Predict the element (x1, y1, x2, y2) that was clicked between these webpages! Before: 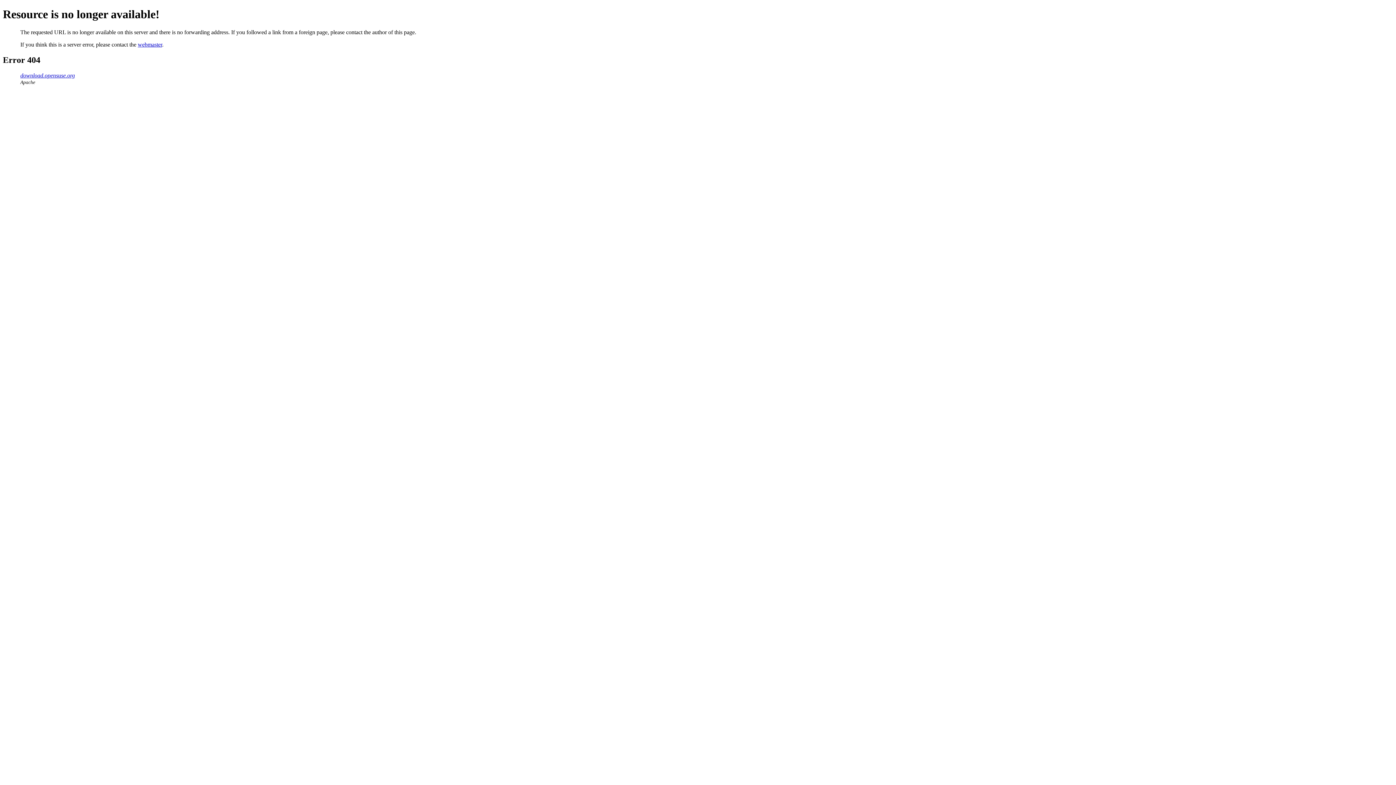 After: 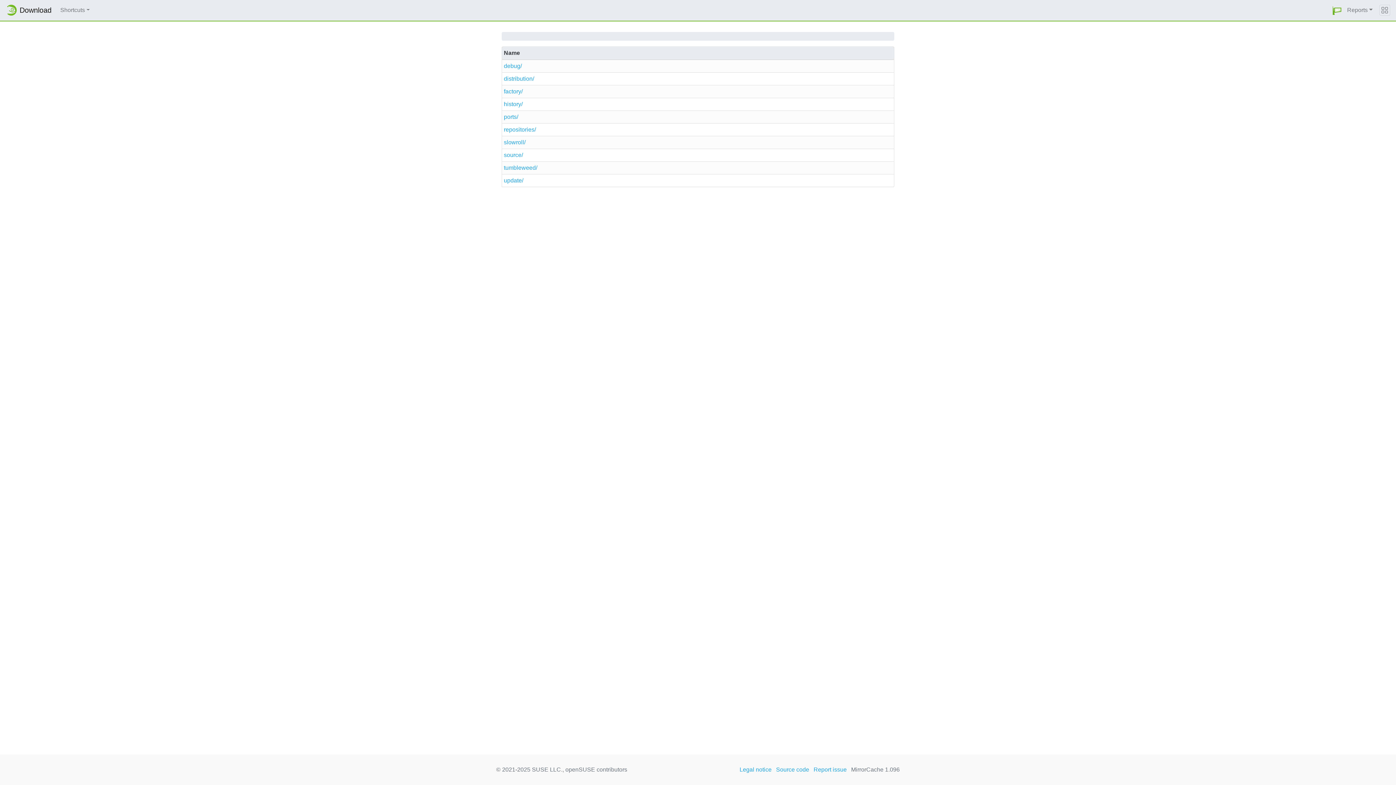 Action: label: download.opensuse.org bbox: (20, 72, 74, 78)